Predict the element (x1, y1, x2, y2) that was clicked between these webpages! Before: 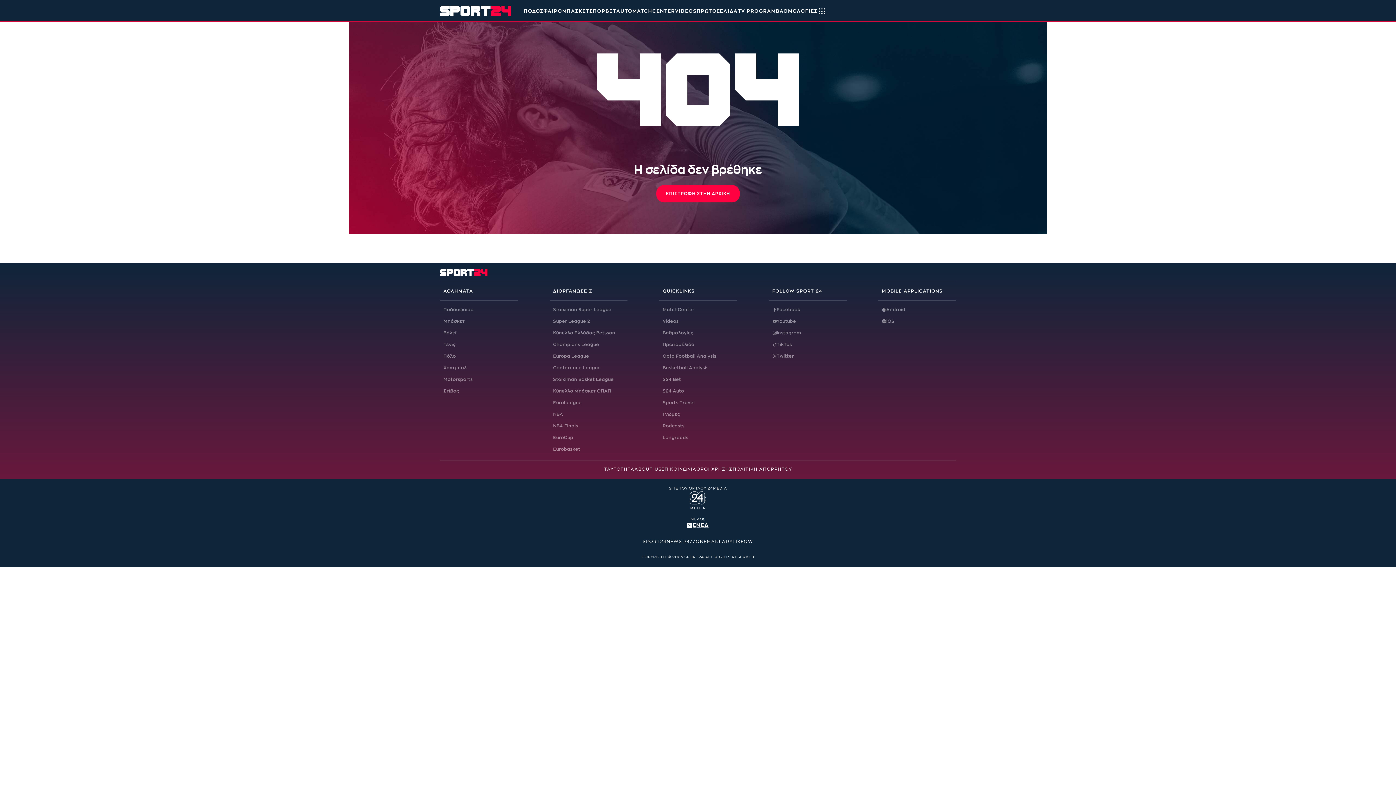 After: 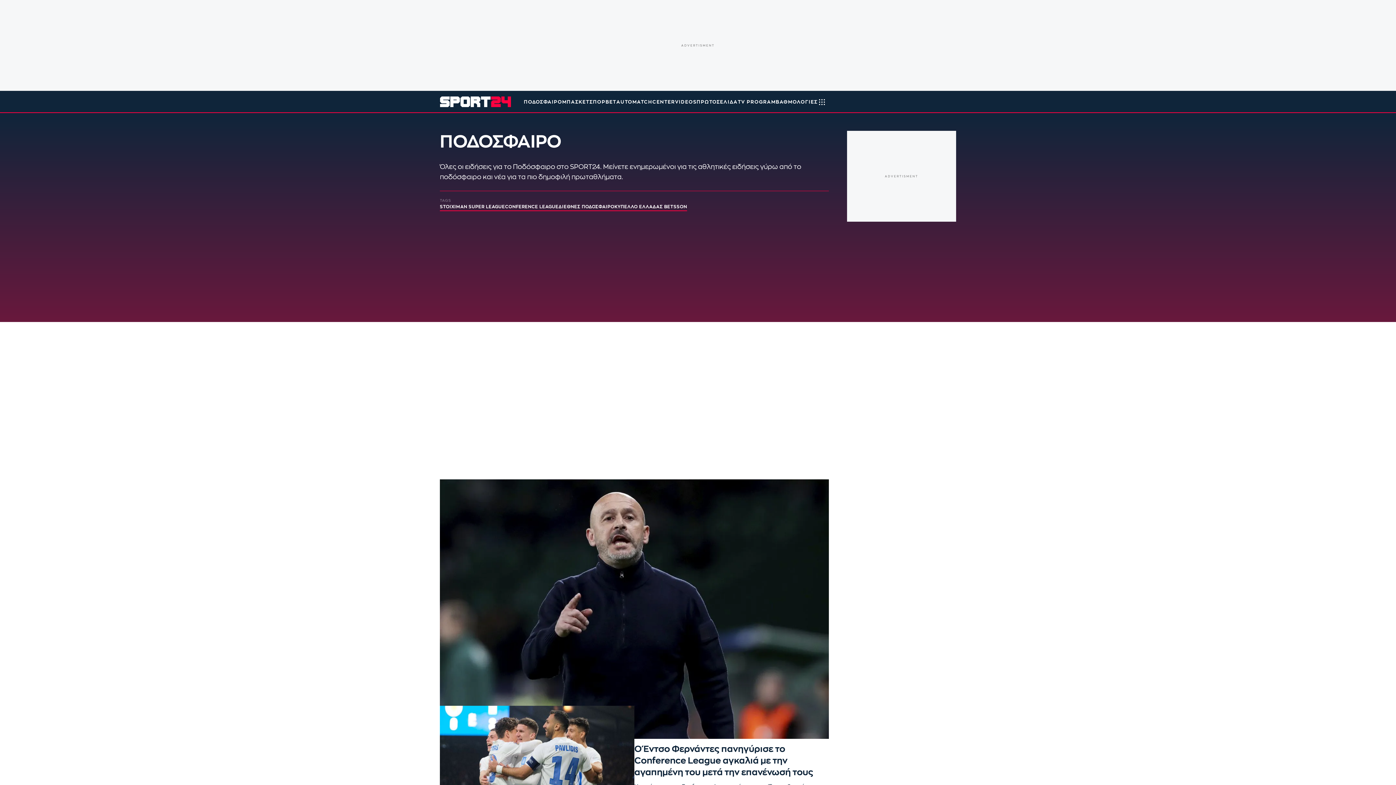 Action: label: Ποδόσφαιρο bbox: (443, 307, 517, 312)